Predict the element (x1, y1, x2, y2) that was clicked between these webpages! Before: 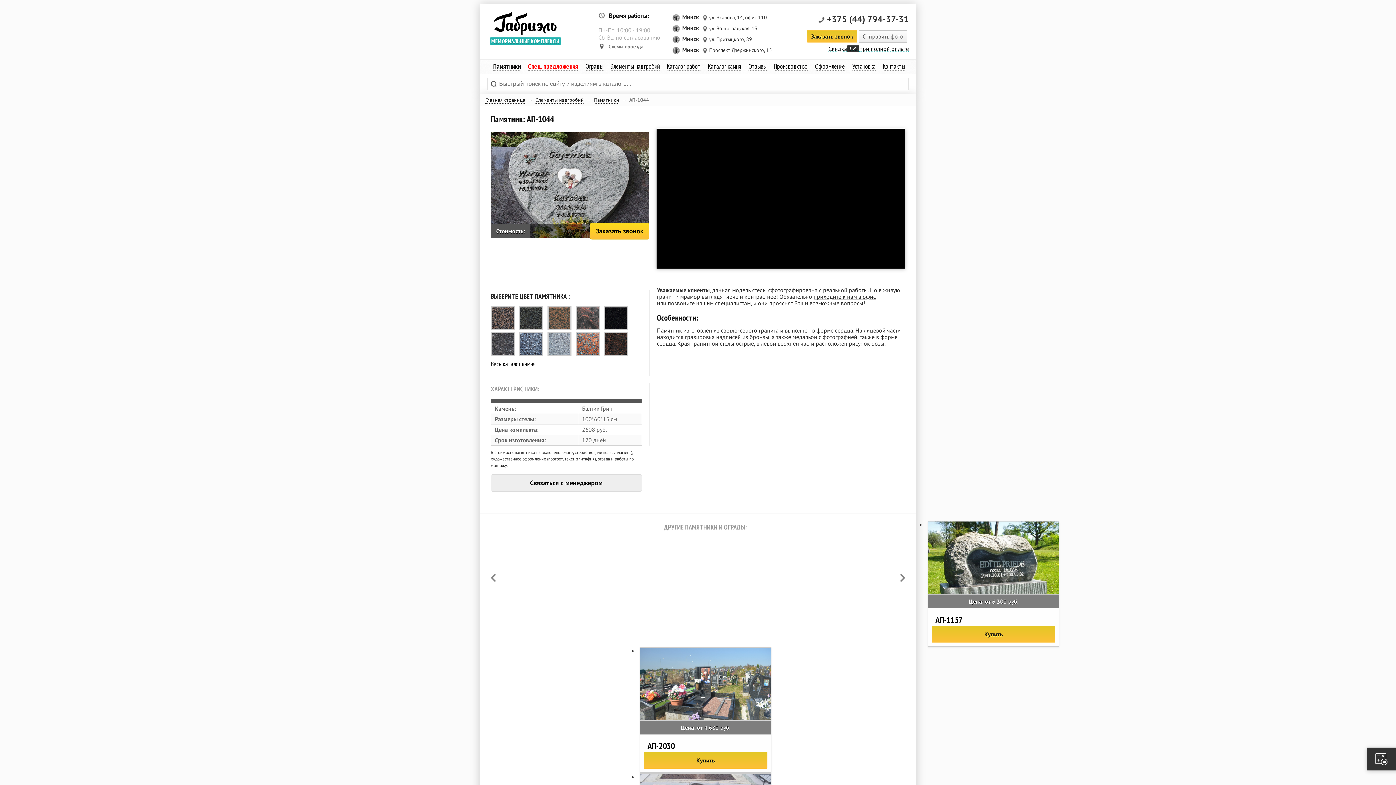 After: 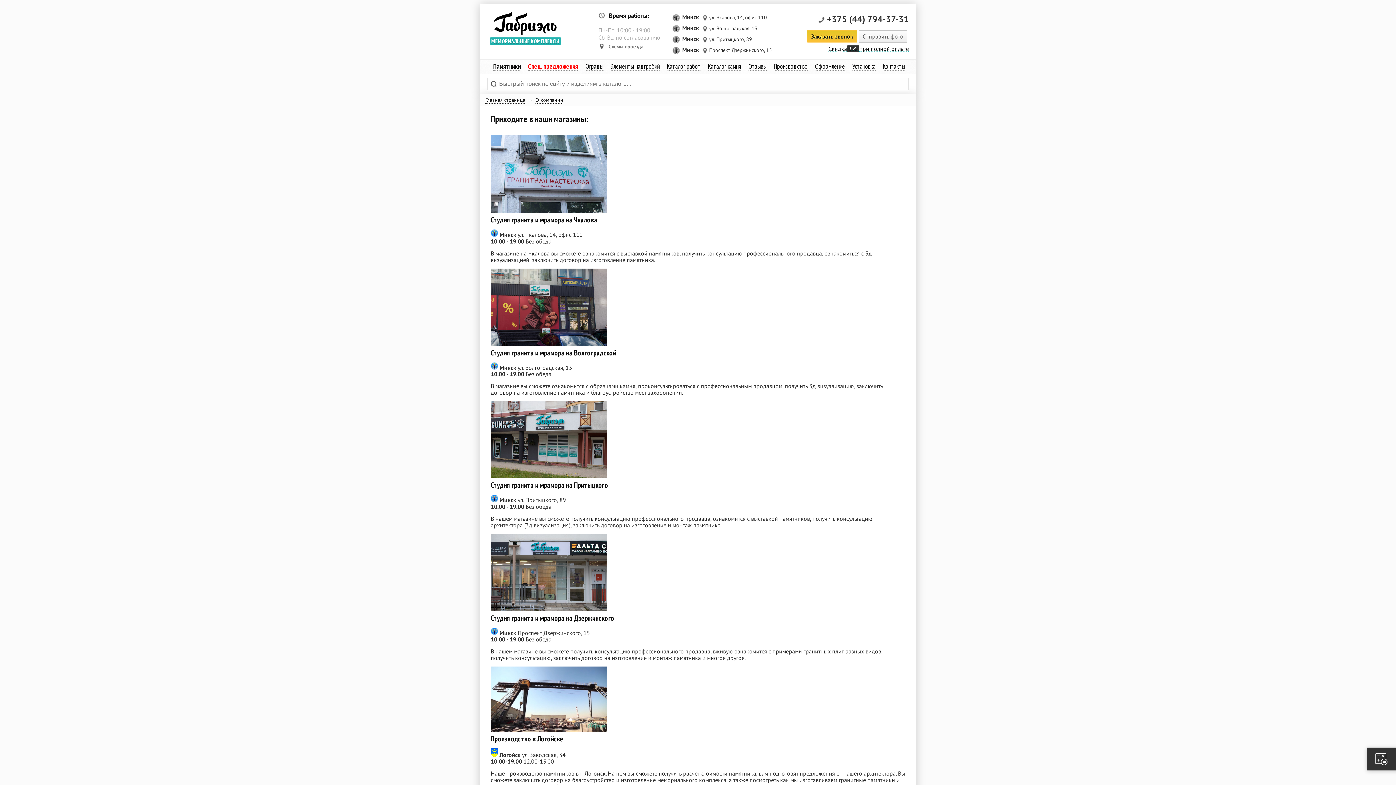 Action: bbox: (598, 42, 671, 50) label: Схемы проезда